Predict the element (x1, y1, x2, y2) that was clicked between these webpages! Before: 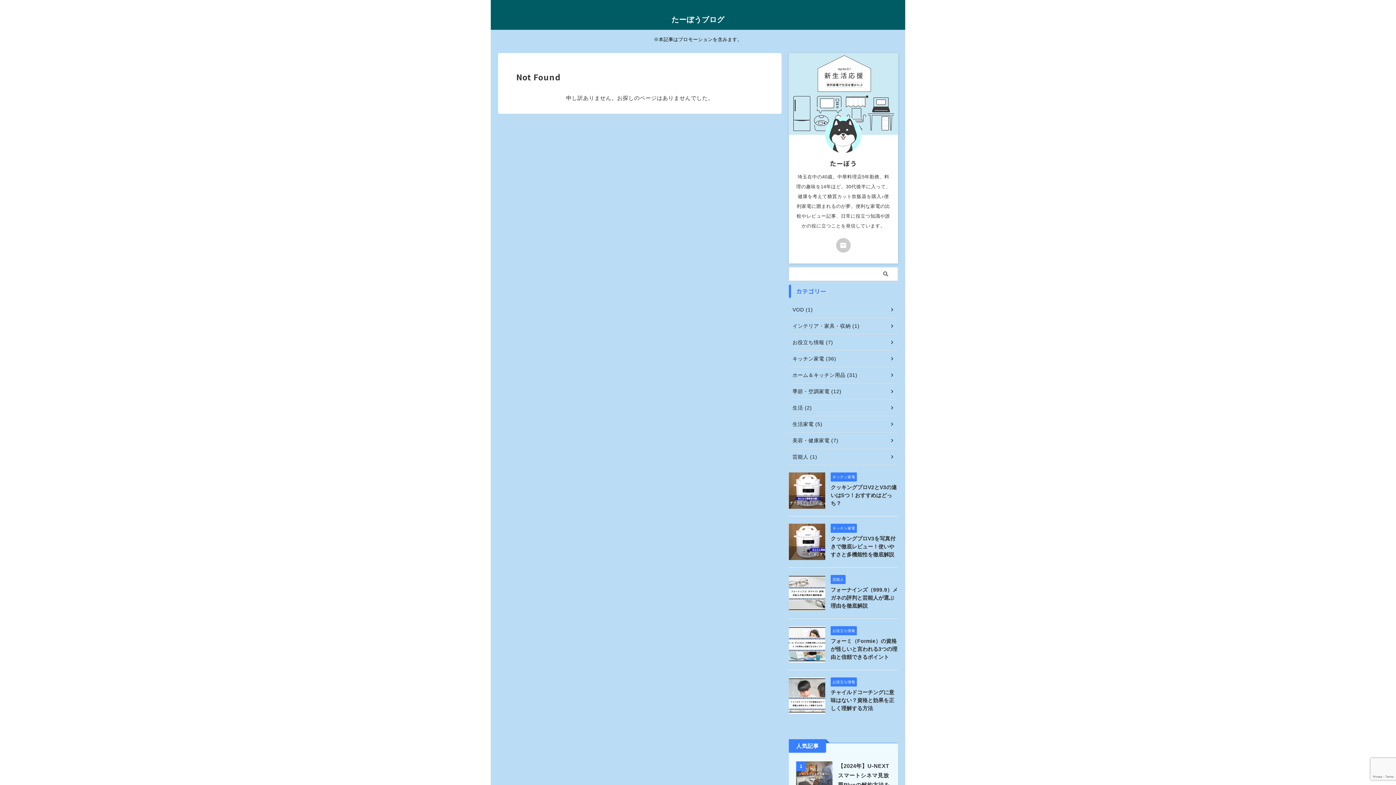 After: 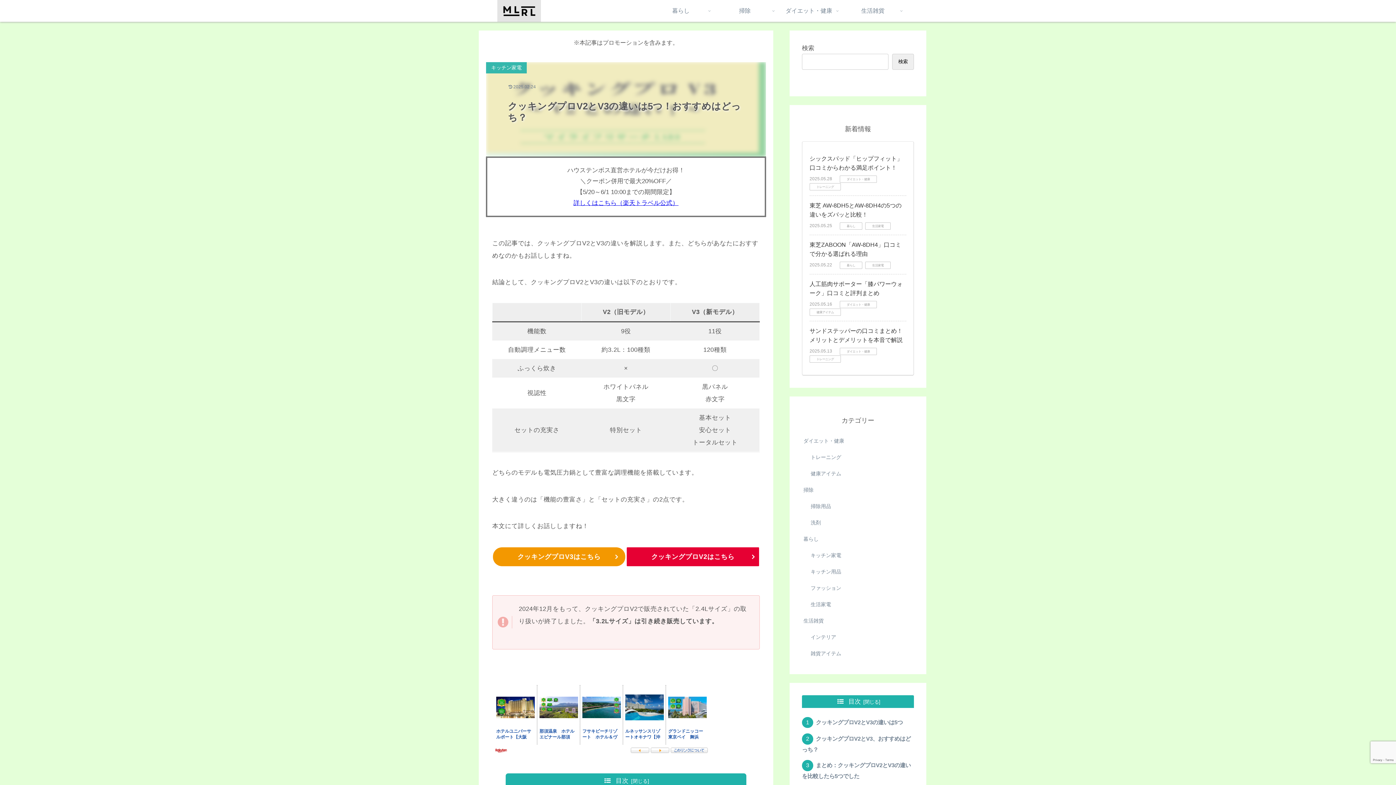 Action: bbox: (830, 484, 897, 506) label: クッキングプロV2とV3の違いは5つ！おすすめはどっち？